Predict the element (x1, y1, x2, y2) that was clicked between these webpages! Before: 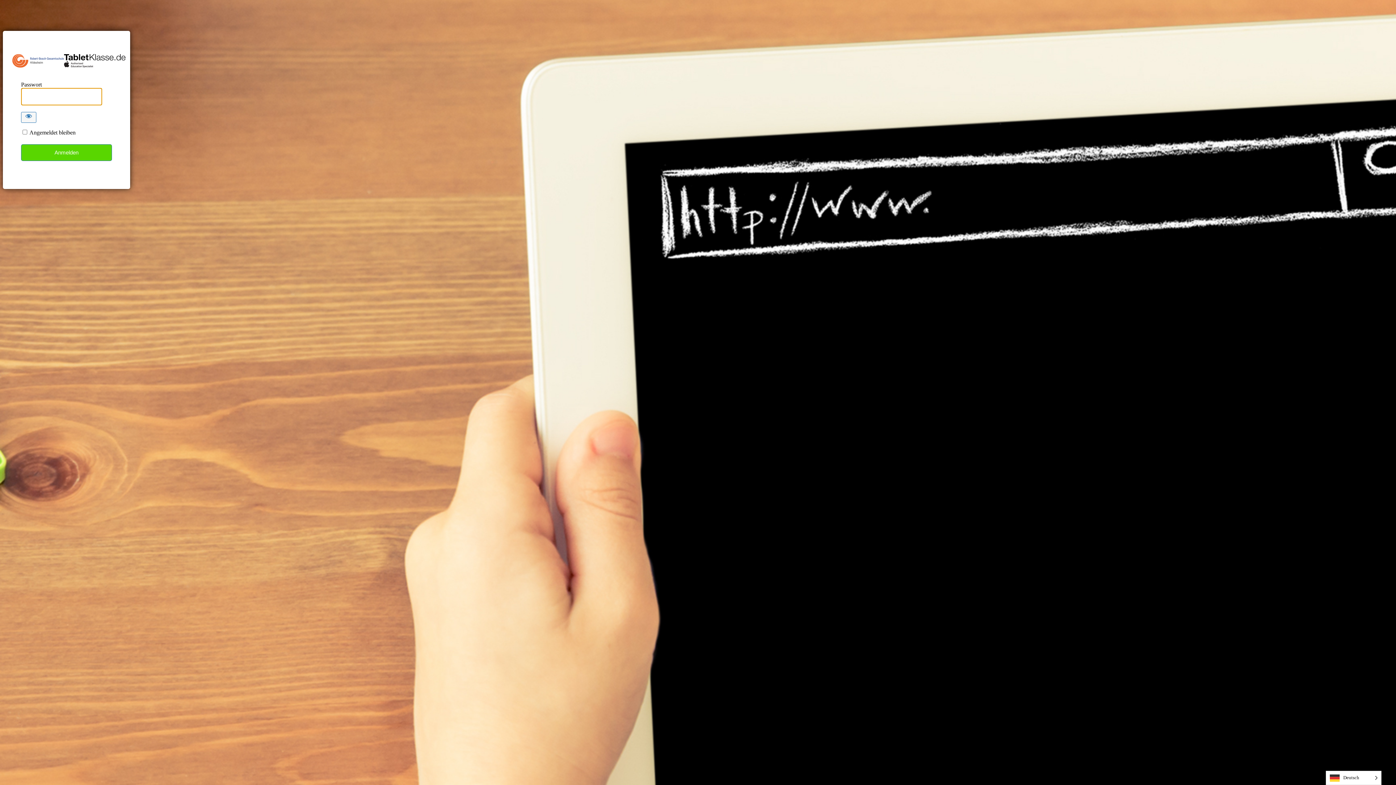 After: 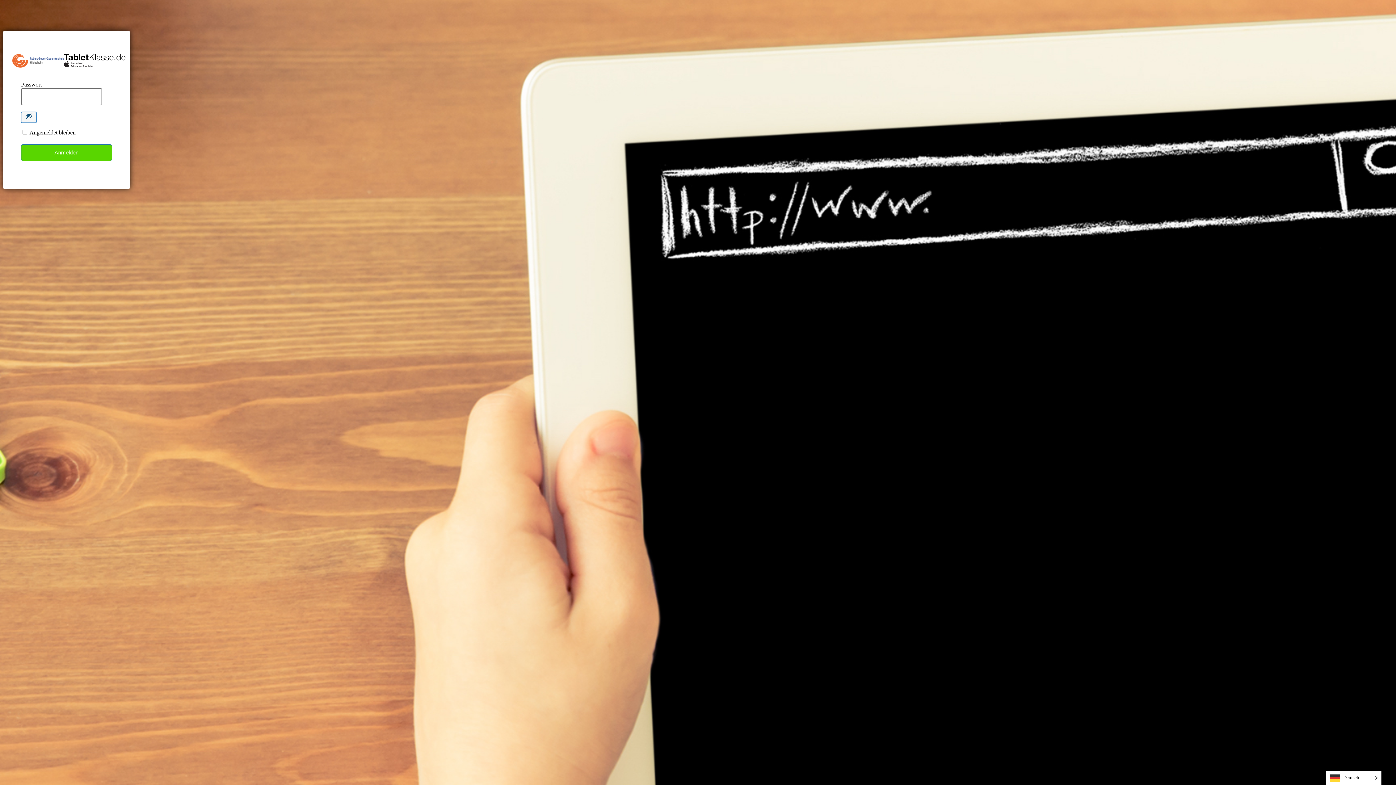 Action: label: Show password bbox: (21, 111, 36, 122)